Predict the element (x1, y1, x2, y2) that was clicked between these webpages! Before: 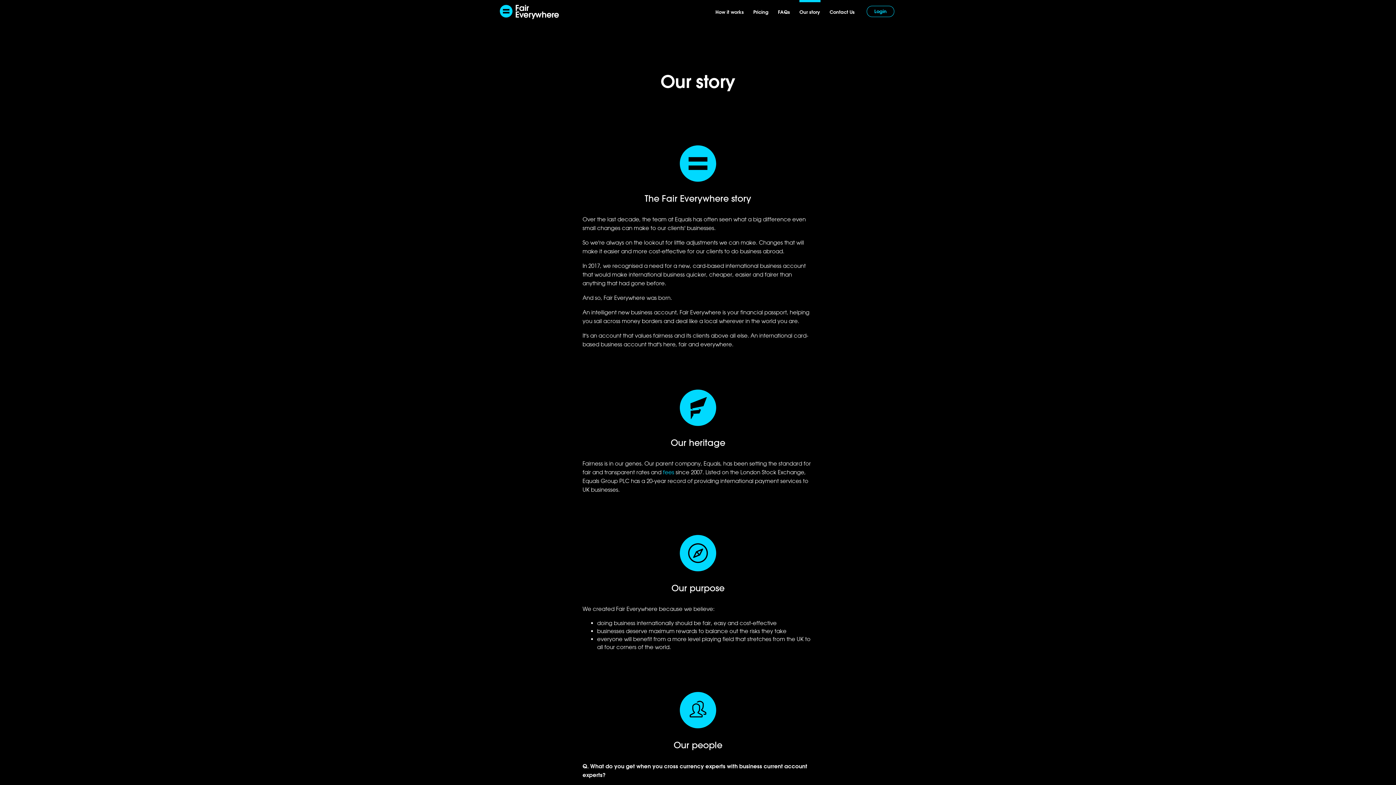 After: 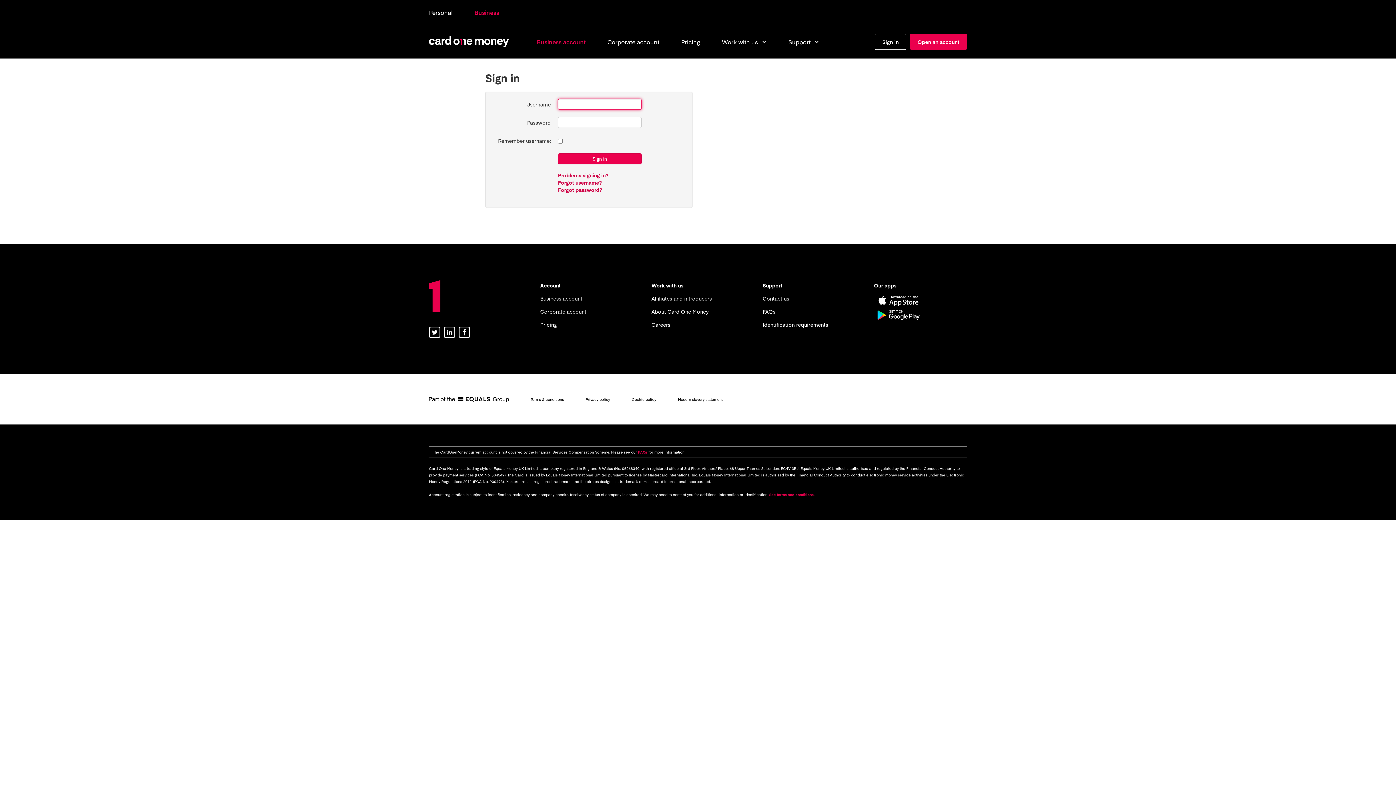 Action: label: Login bbox: (861, 5, 900, 16)